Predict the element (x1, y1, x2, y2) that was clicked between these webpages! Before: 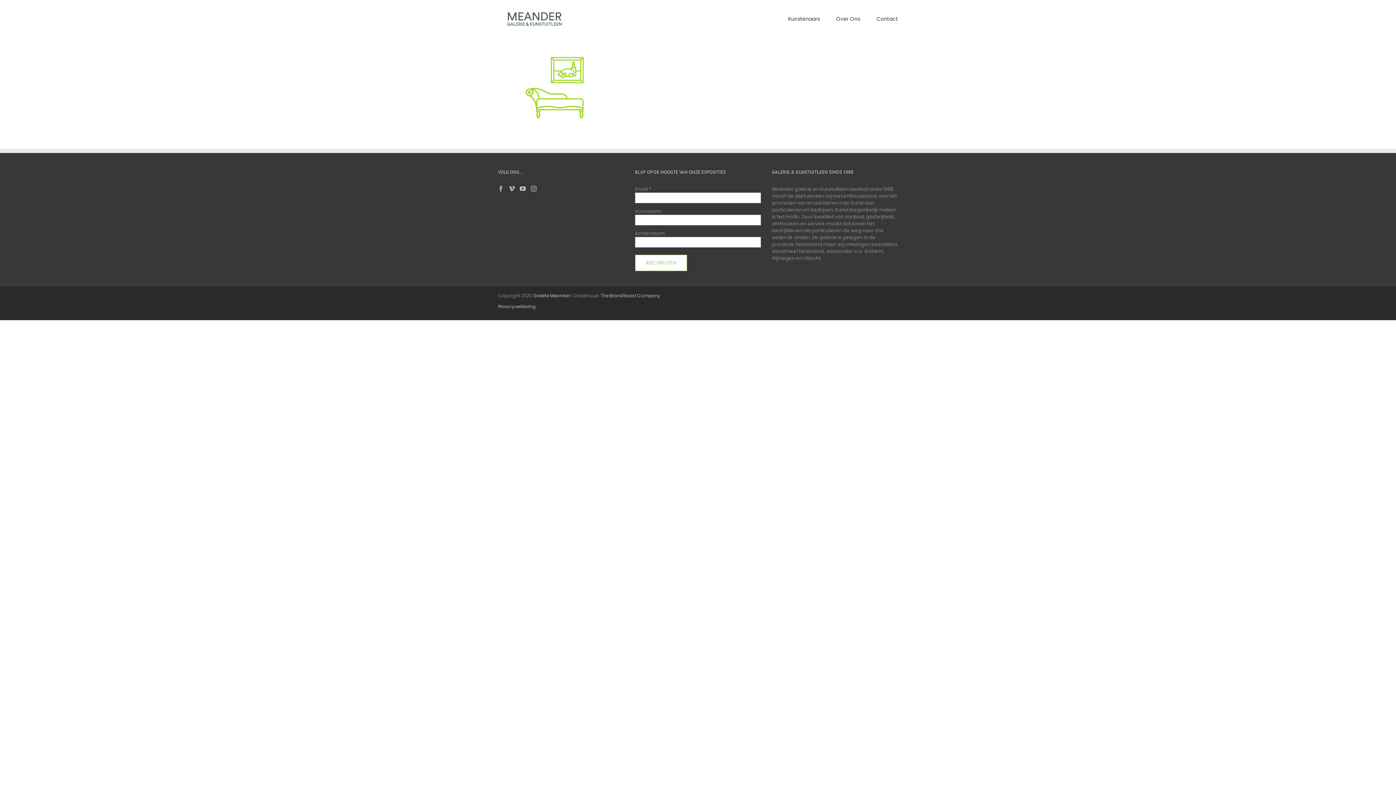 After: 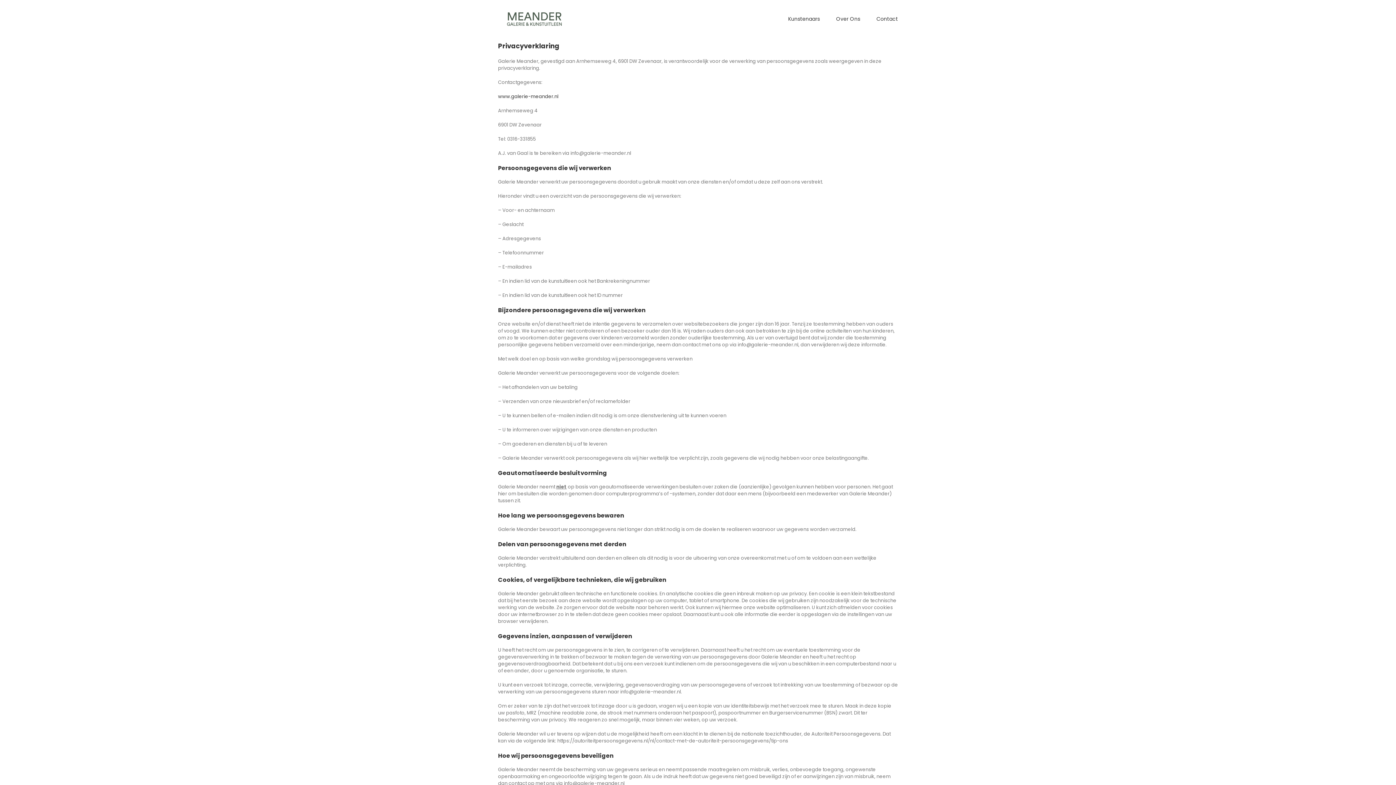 Action: bbox: (498, 303, 536, 309) label: Privacyverklaring